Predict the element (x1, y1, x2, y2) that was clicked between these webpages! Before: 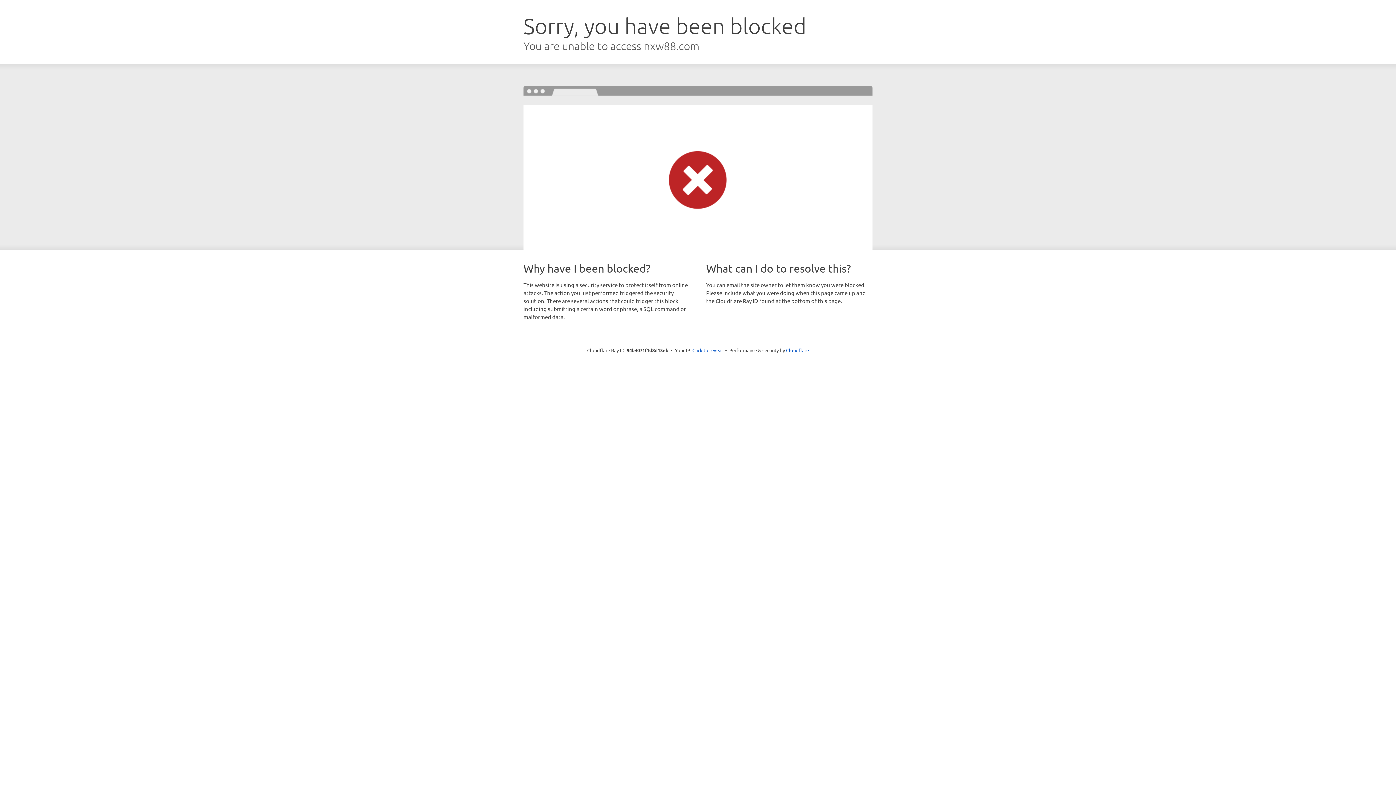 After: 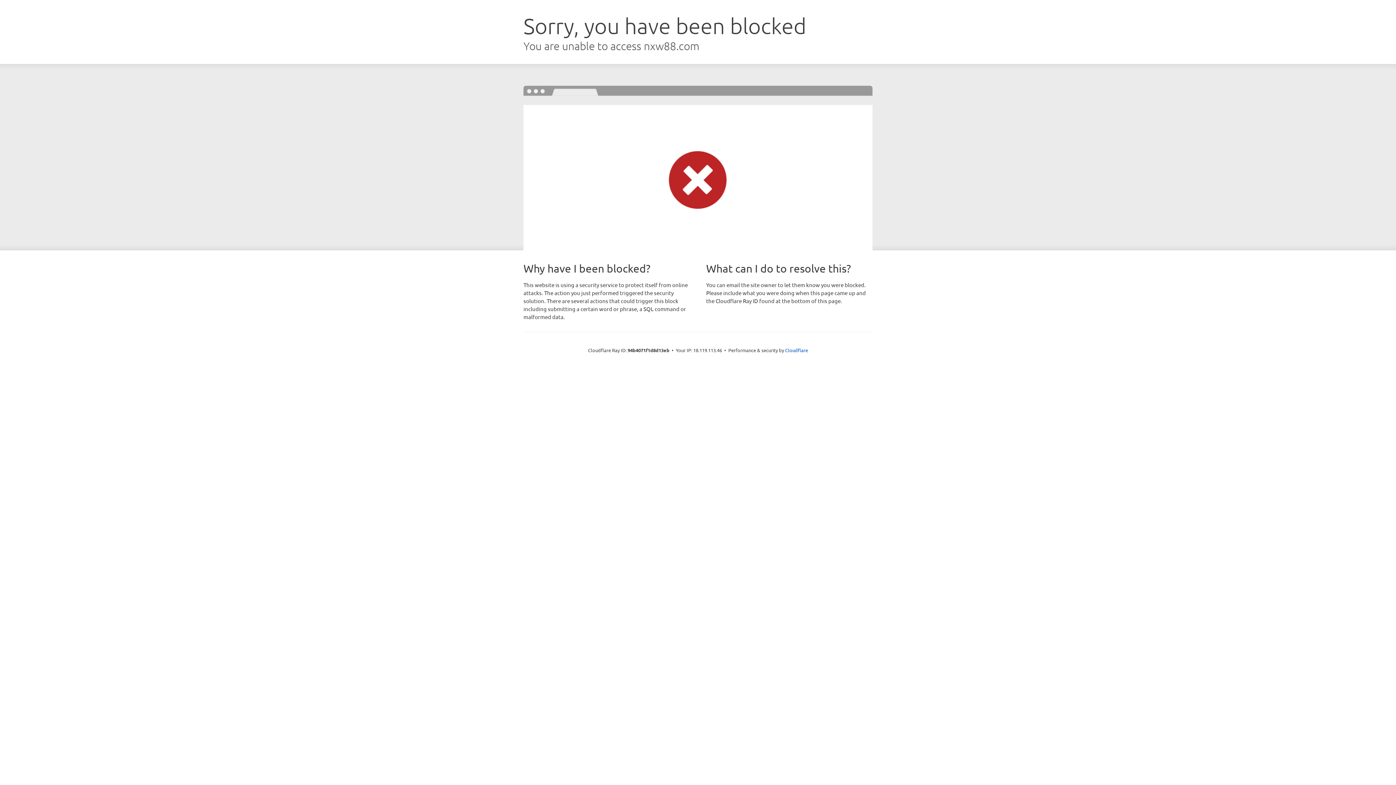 Action: label: Click to reveal bbox: (692, 346, 723, 353)